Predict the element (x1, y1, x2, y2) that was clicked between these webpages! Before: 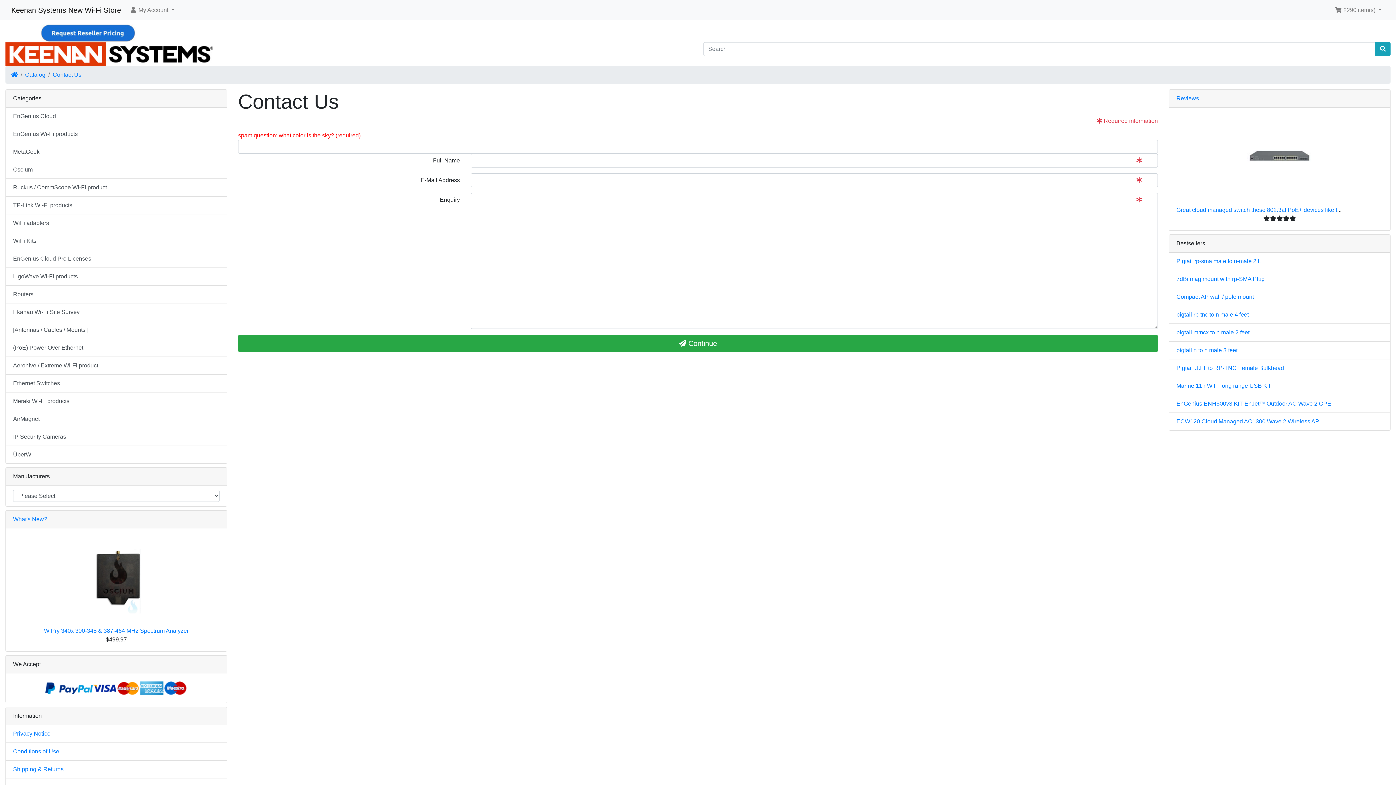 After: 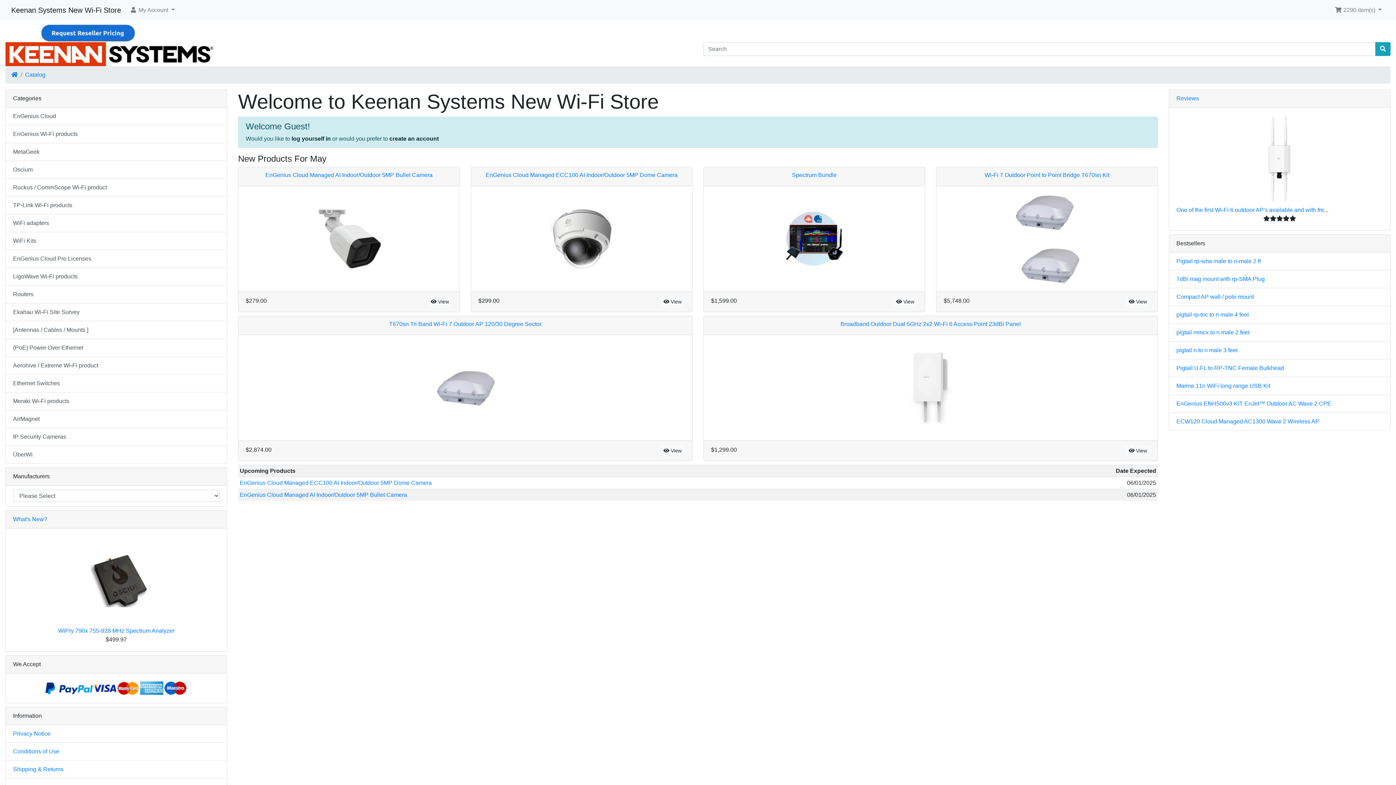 Action: label: Keenan Systems New Wi-Fi Store bbox: (11, 2, 121, 17)